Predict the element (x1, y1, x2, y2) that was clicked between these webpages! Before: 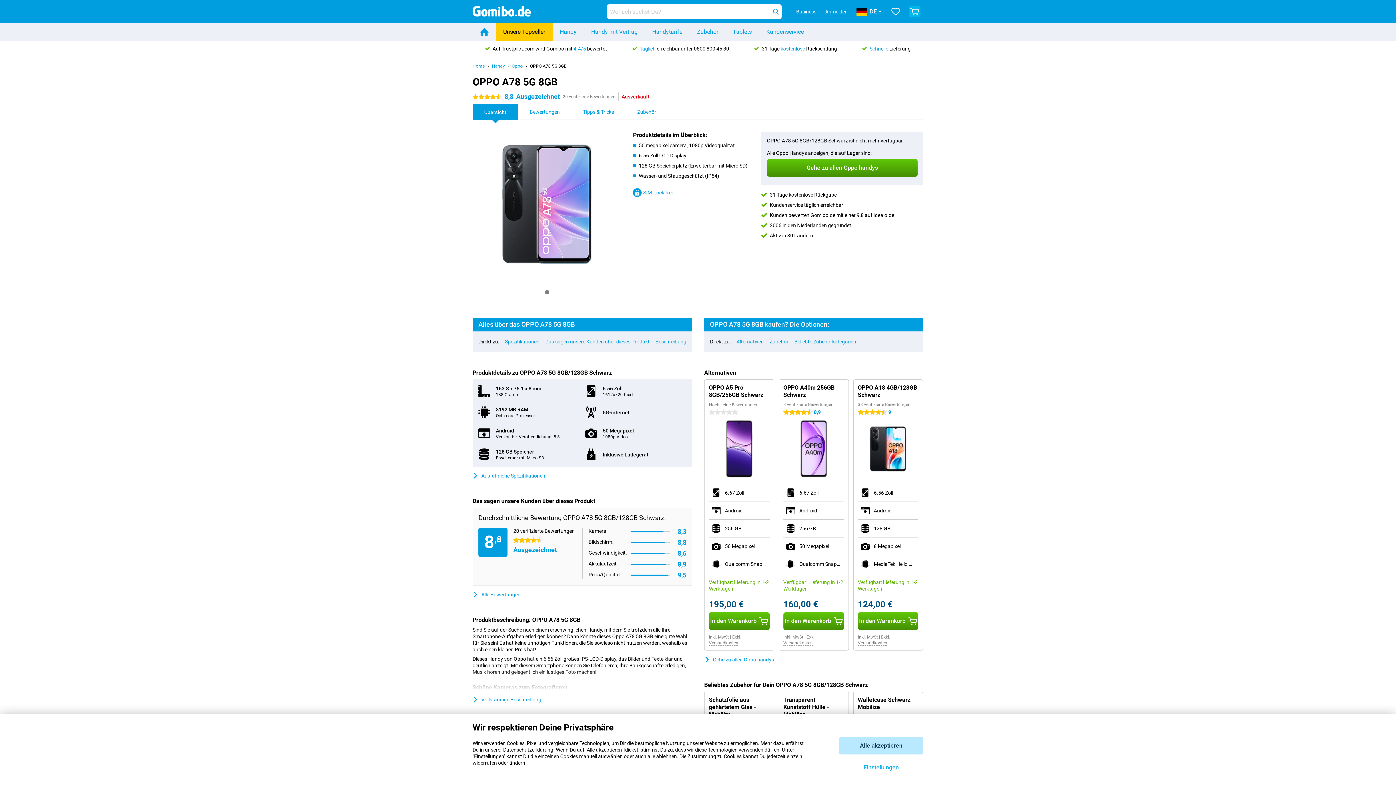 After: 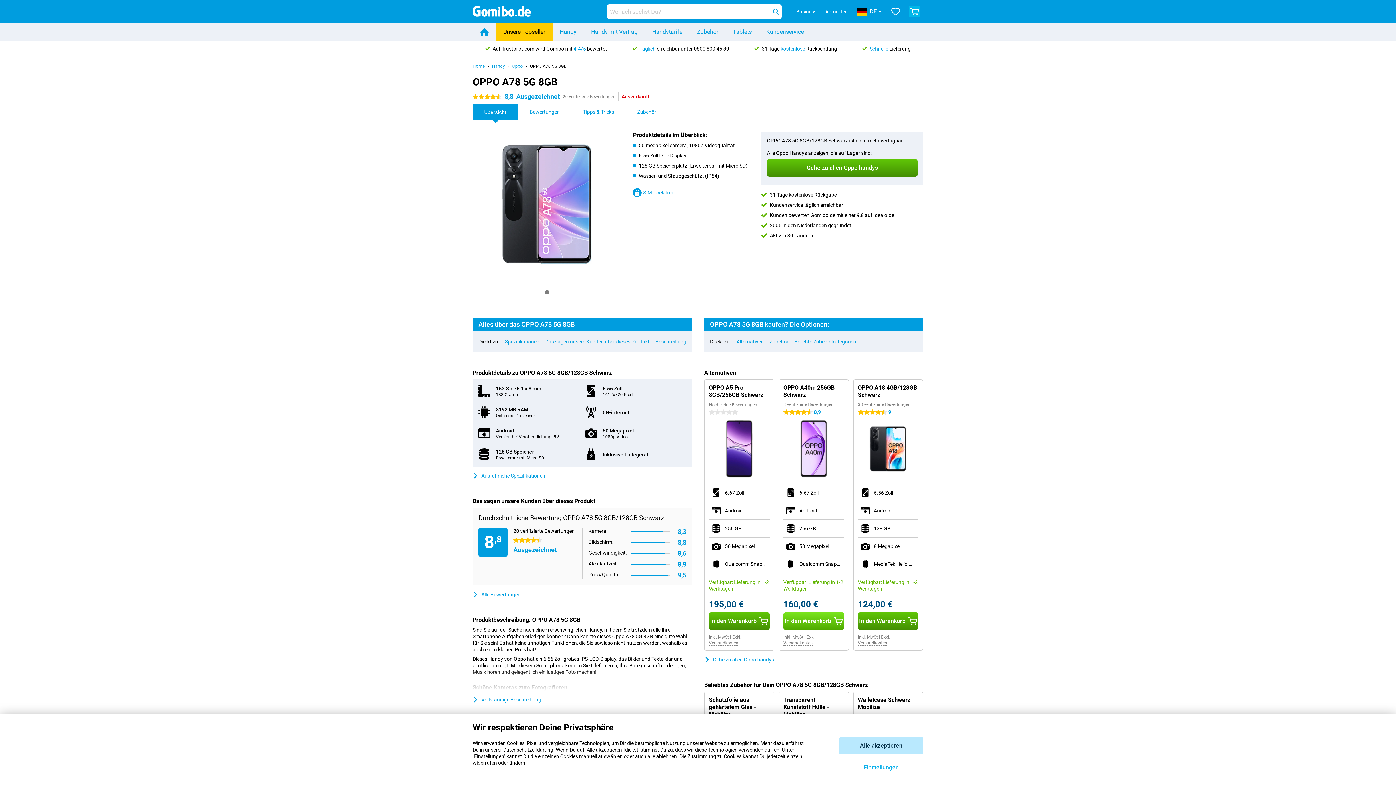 Action: label: In den Warenkorb bbox: (783, 612, 844, 630)